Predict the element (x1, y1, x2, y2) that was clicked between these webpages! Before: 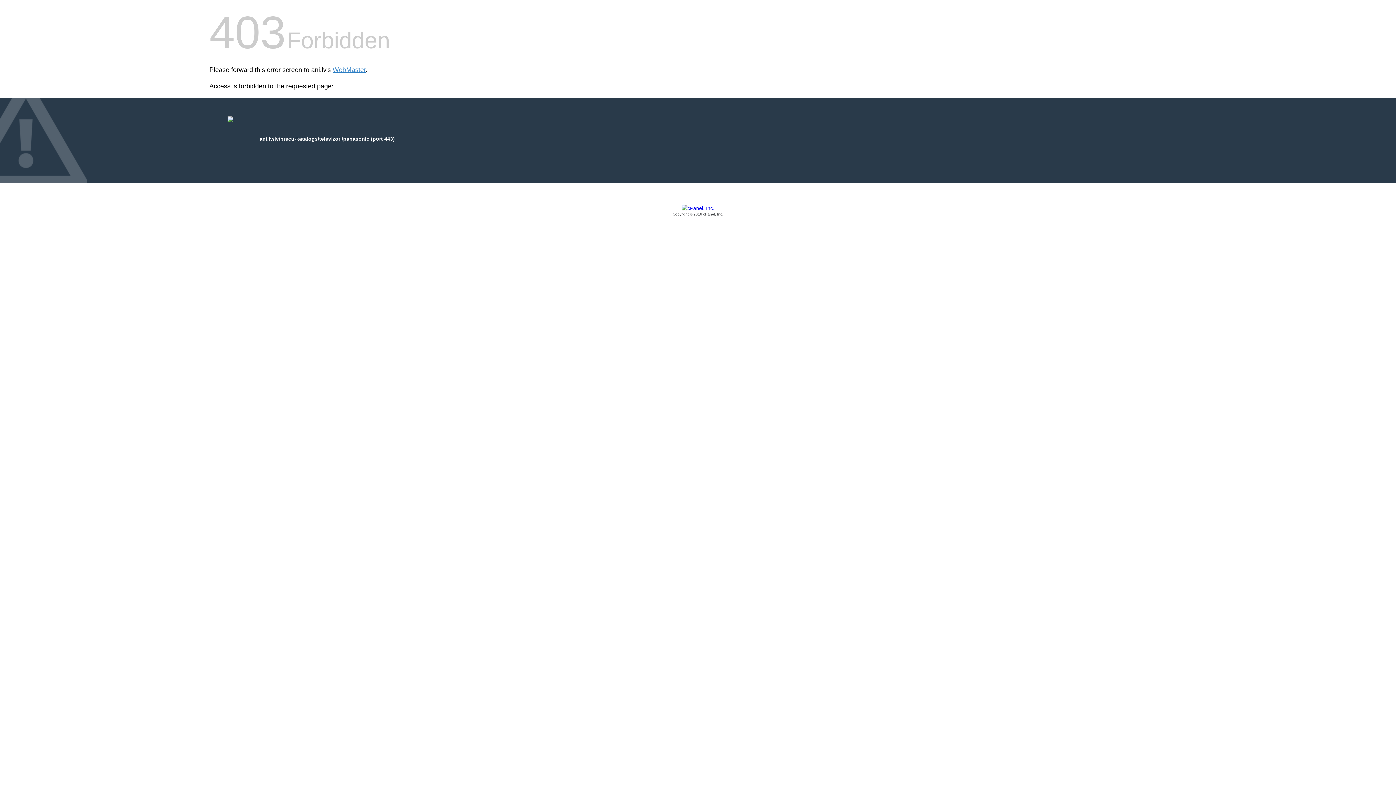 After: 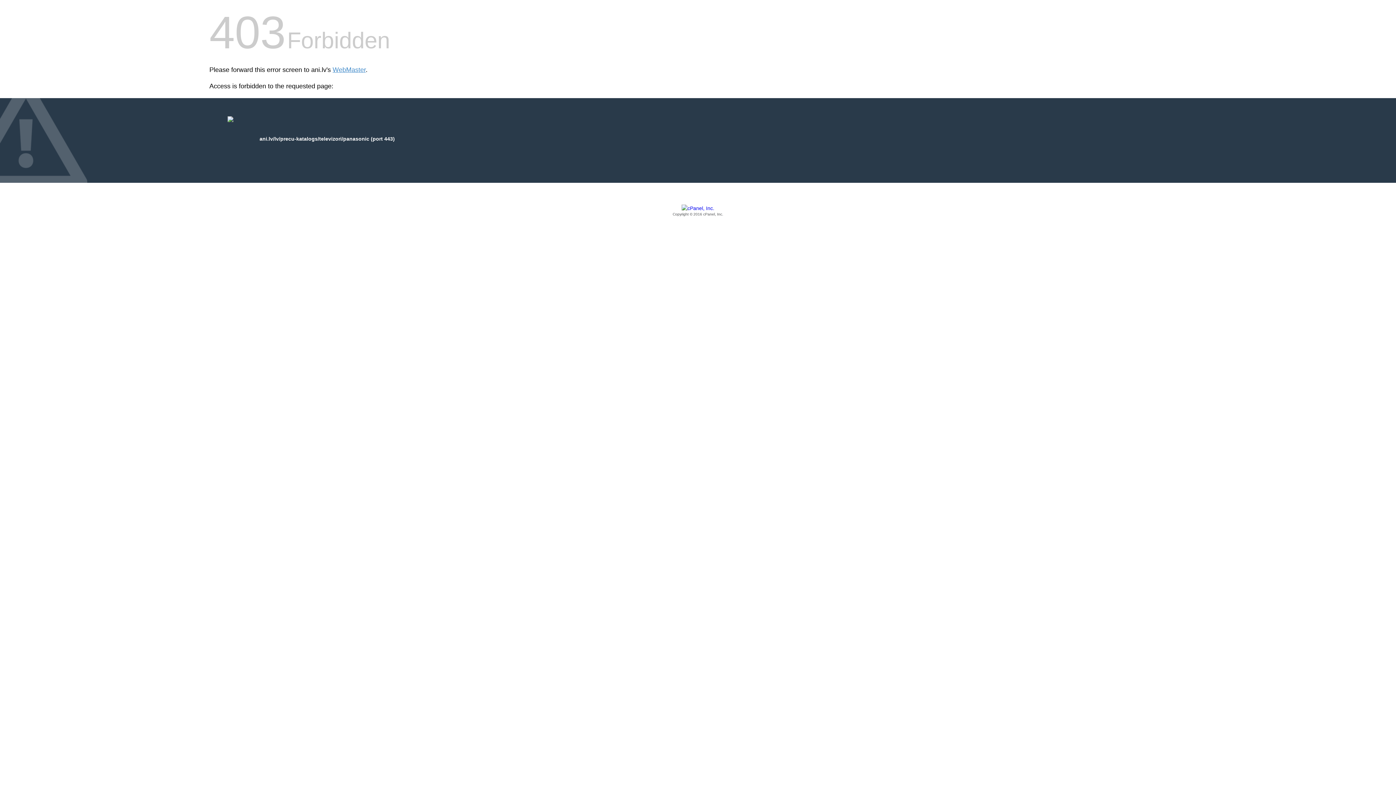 Action: bbox: (209, 205, 1186, 217) label: Copyright © 2016 cPanel, Inc.